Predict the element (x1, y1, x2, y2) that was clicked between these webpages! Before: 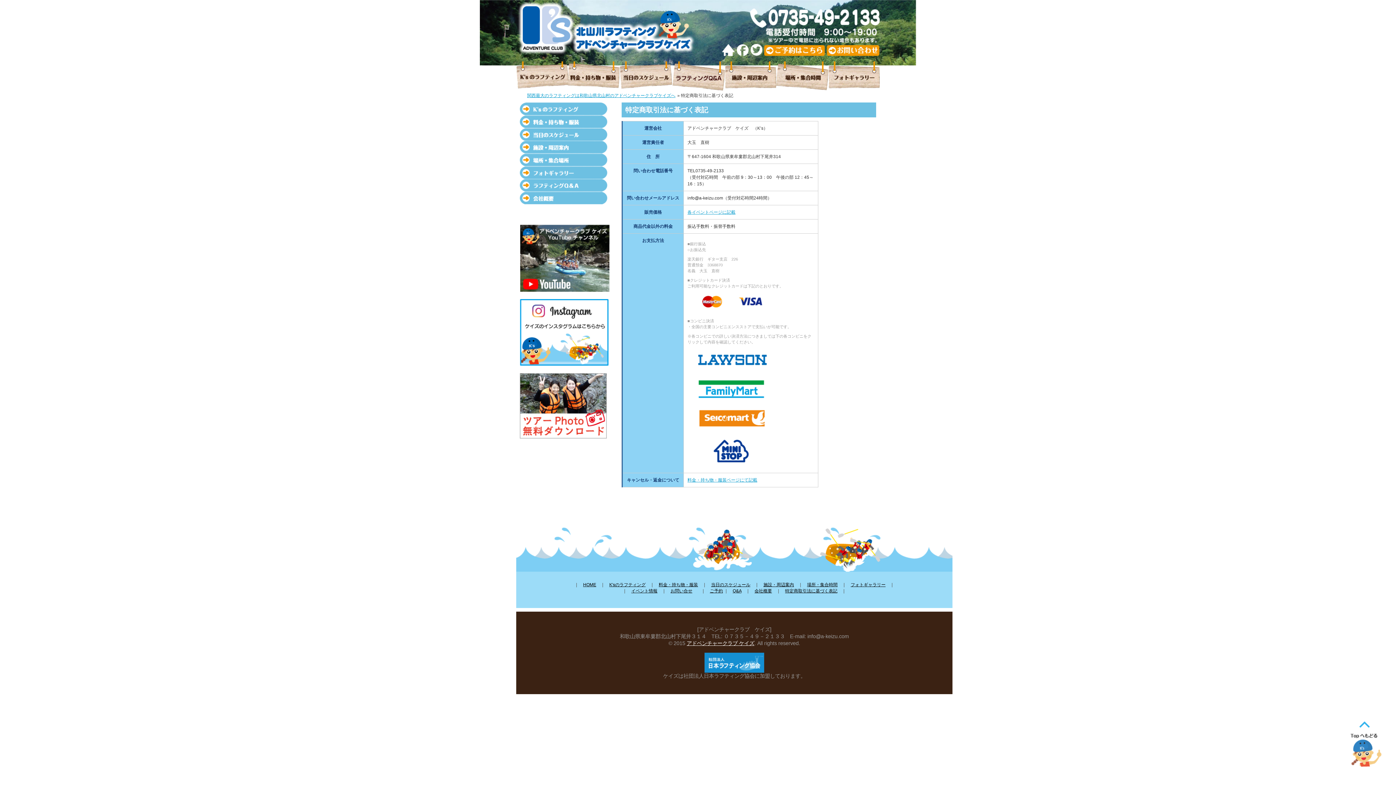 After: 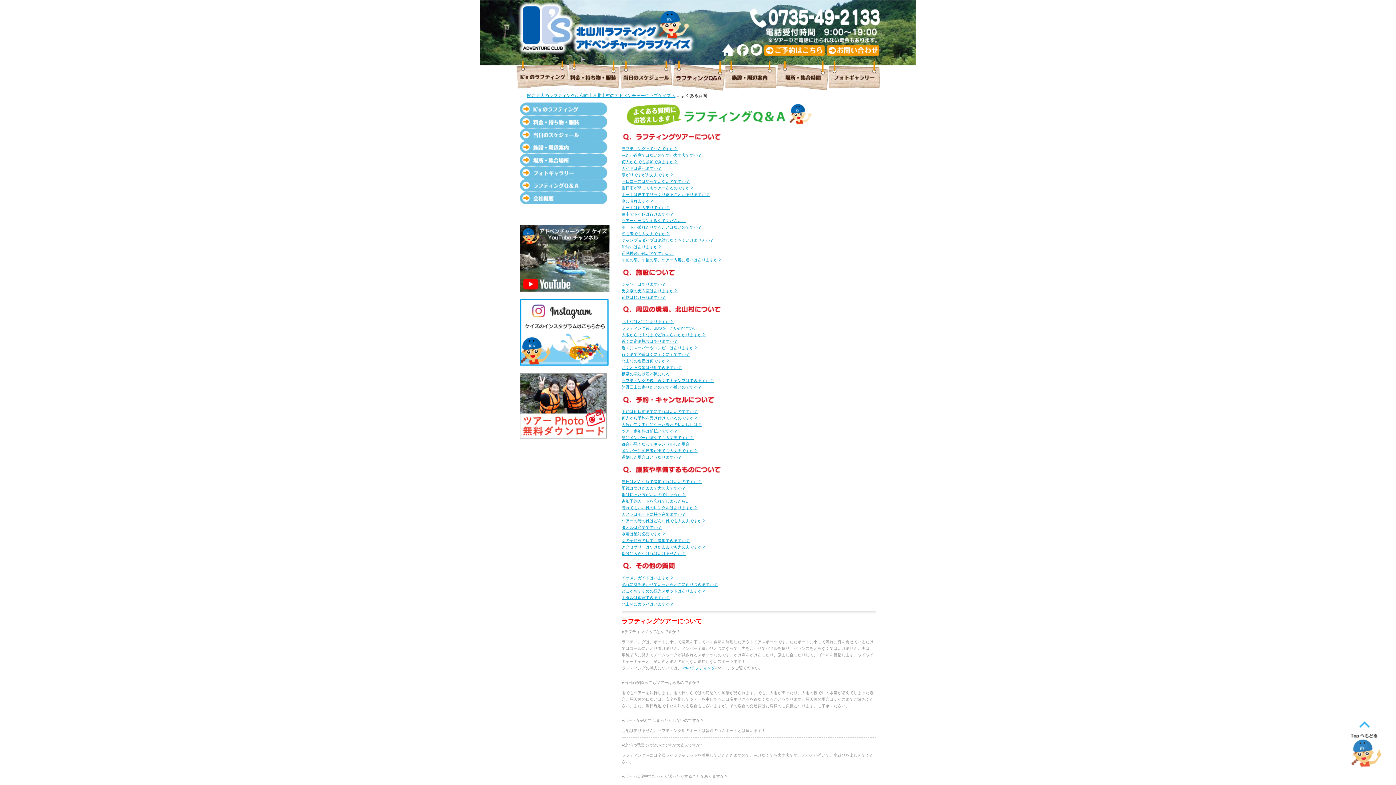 Action: bbox: (520, 187, 607, 192)